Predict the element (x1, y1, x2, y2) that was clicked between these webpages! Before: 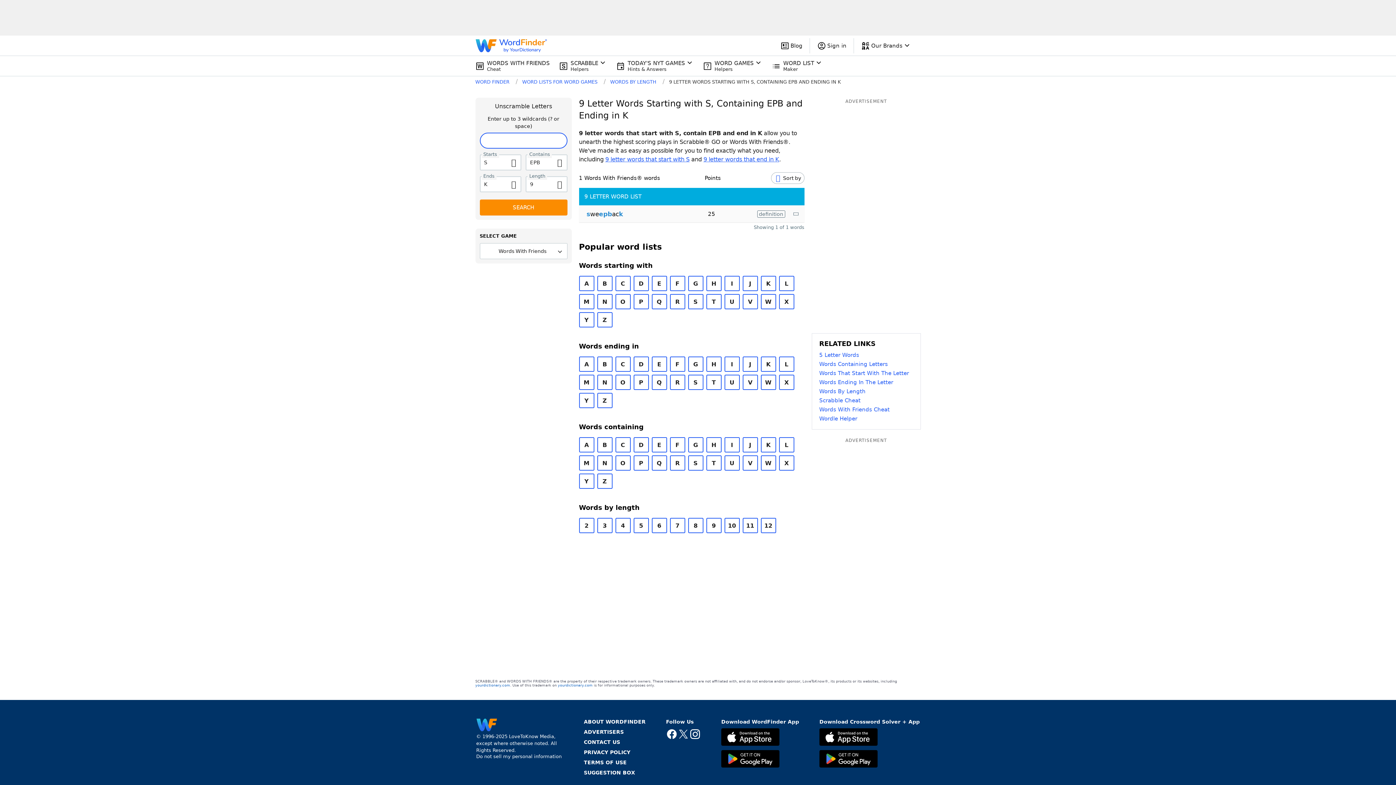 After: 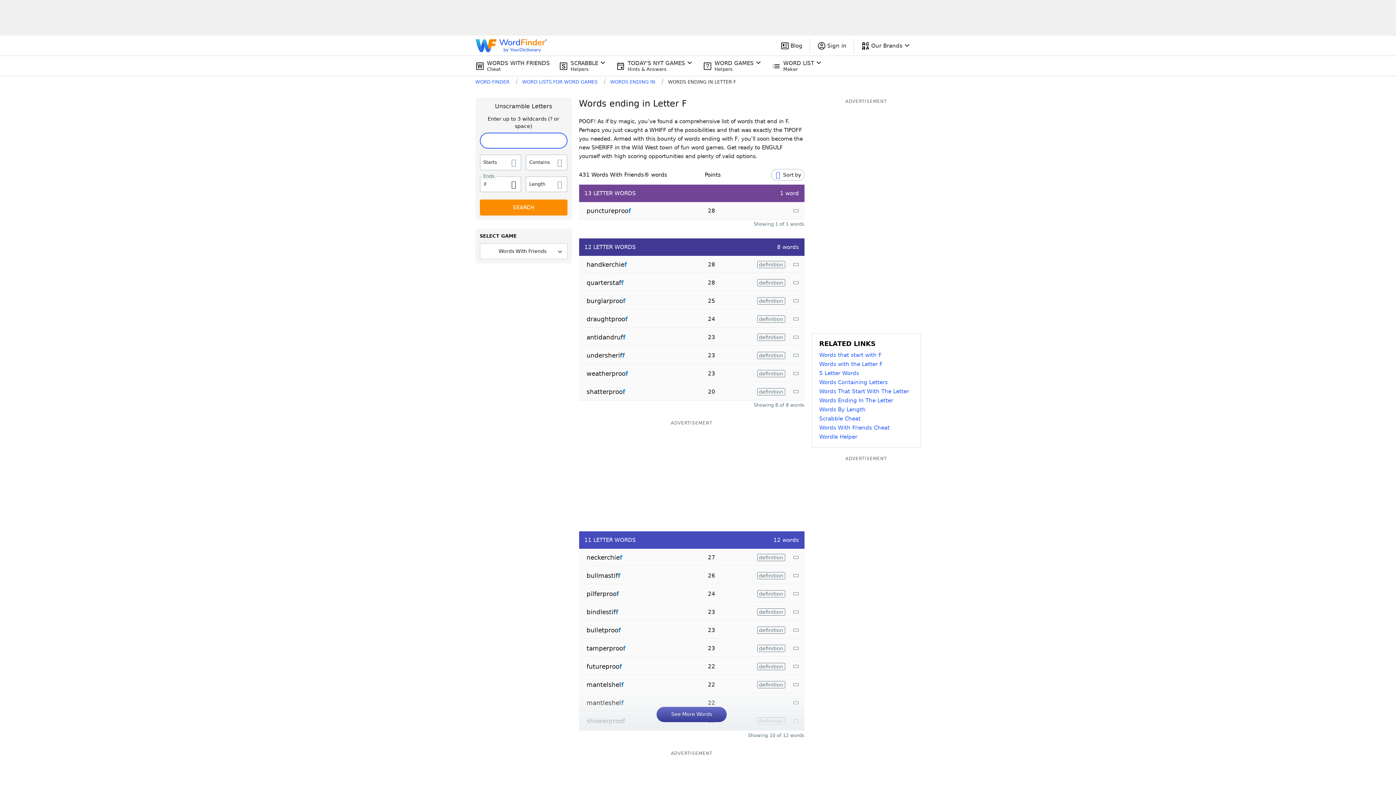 Action: label: F bbox: (670, 356, 685, 372)